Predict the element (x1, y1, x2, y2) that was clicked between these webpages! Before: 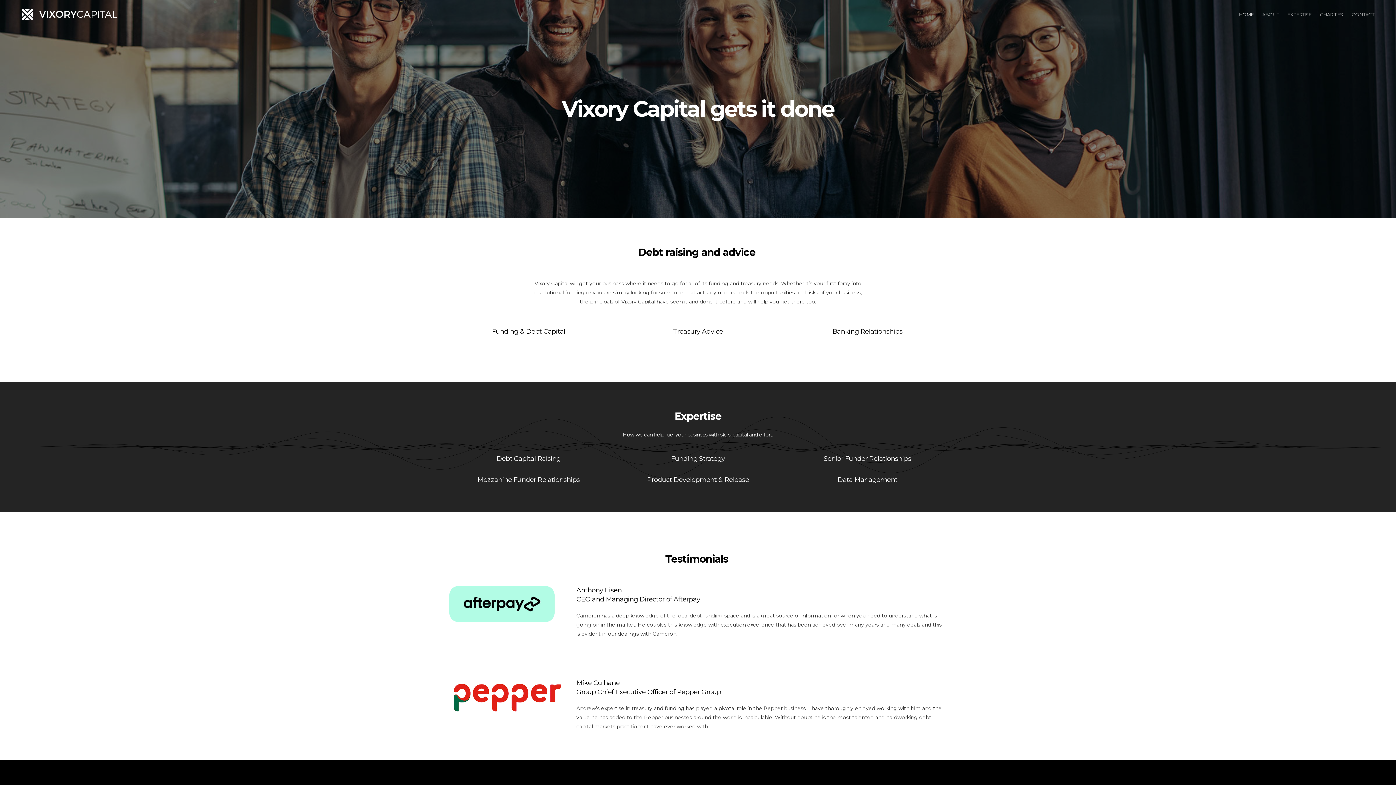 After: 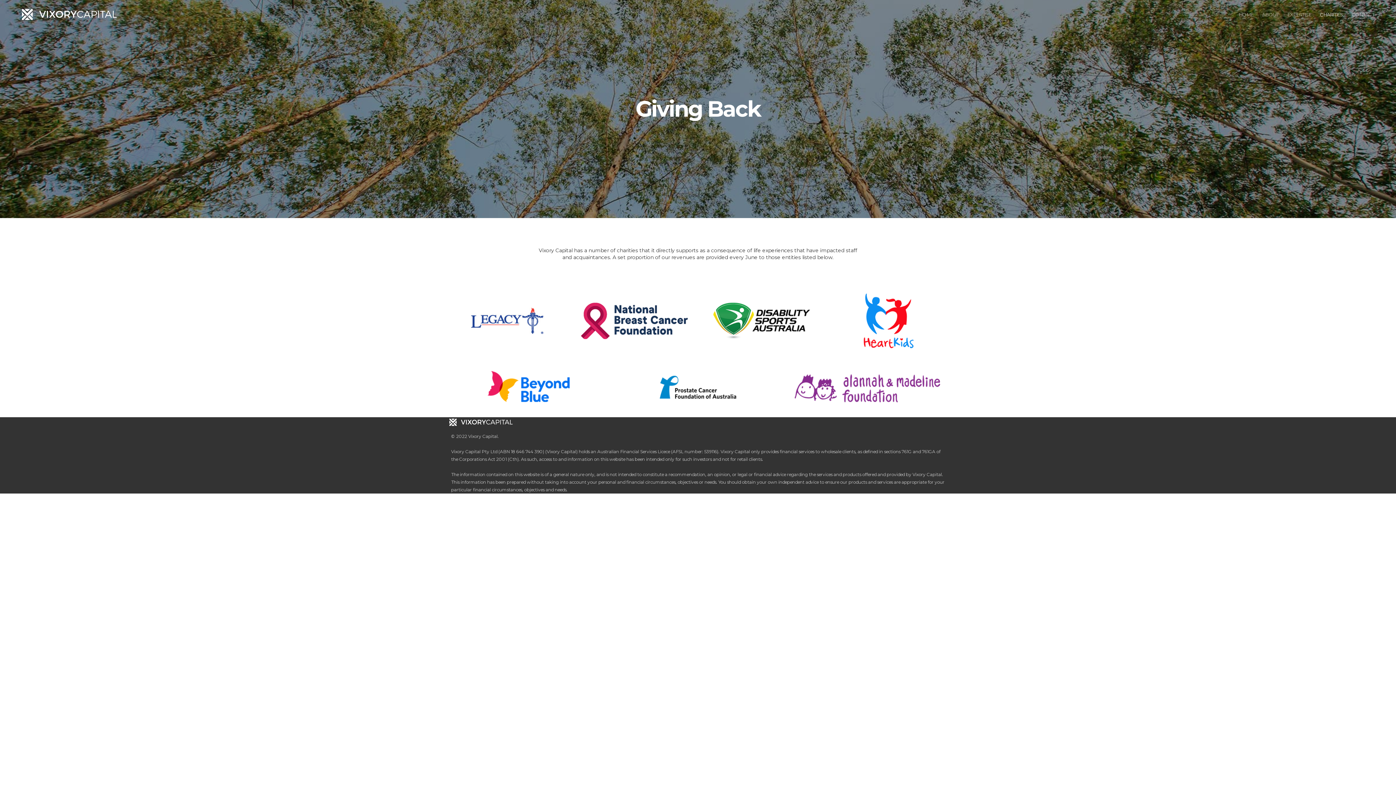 Action: bbox: (1316, 0, 1347, 29) label: CHARITIES